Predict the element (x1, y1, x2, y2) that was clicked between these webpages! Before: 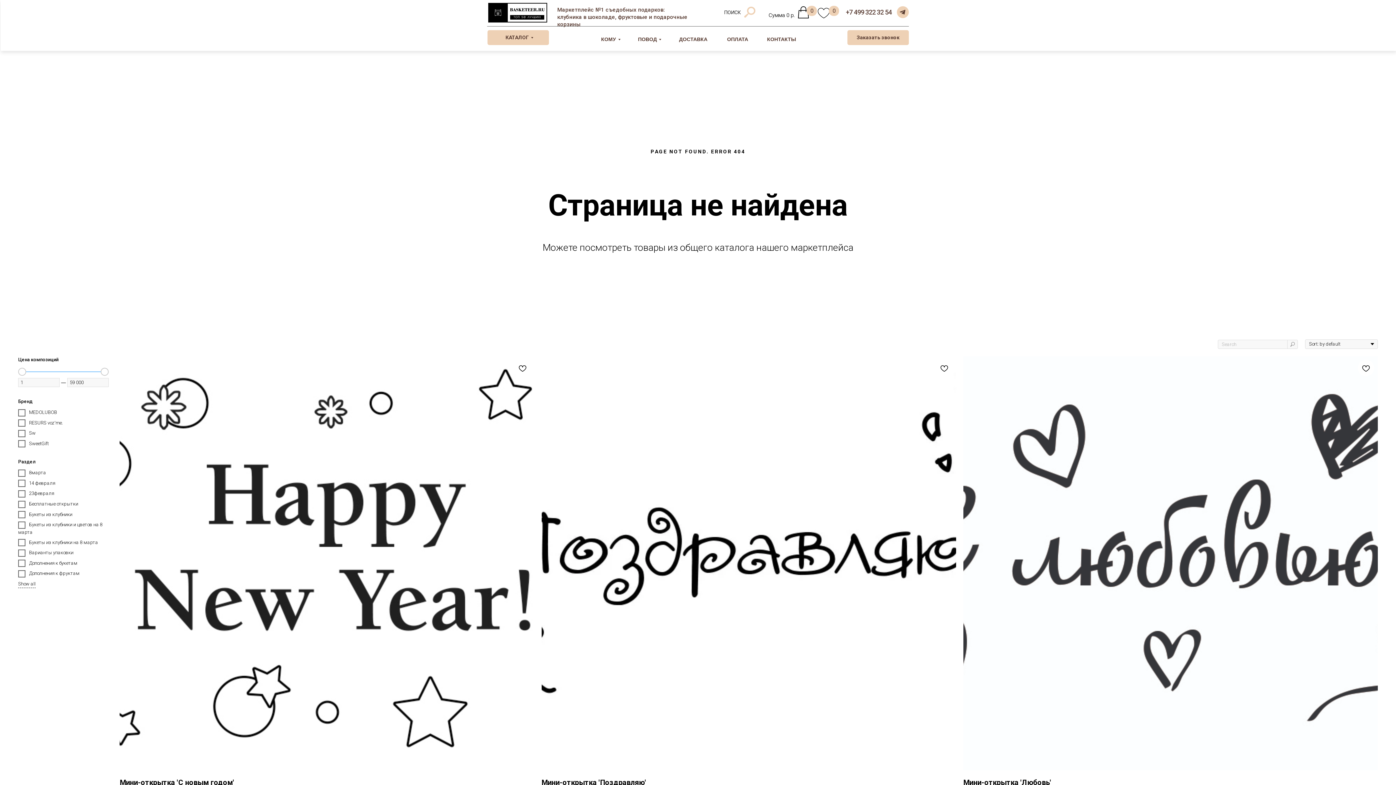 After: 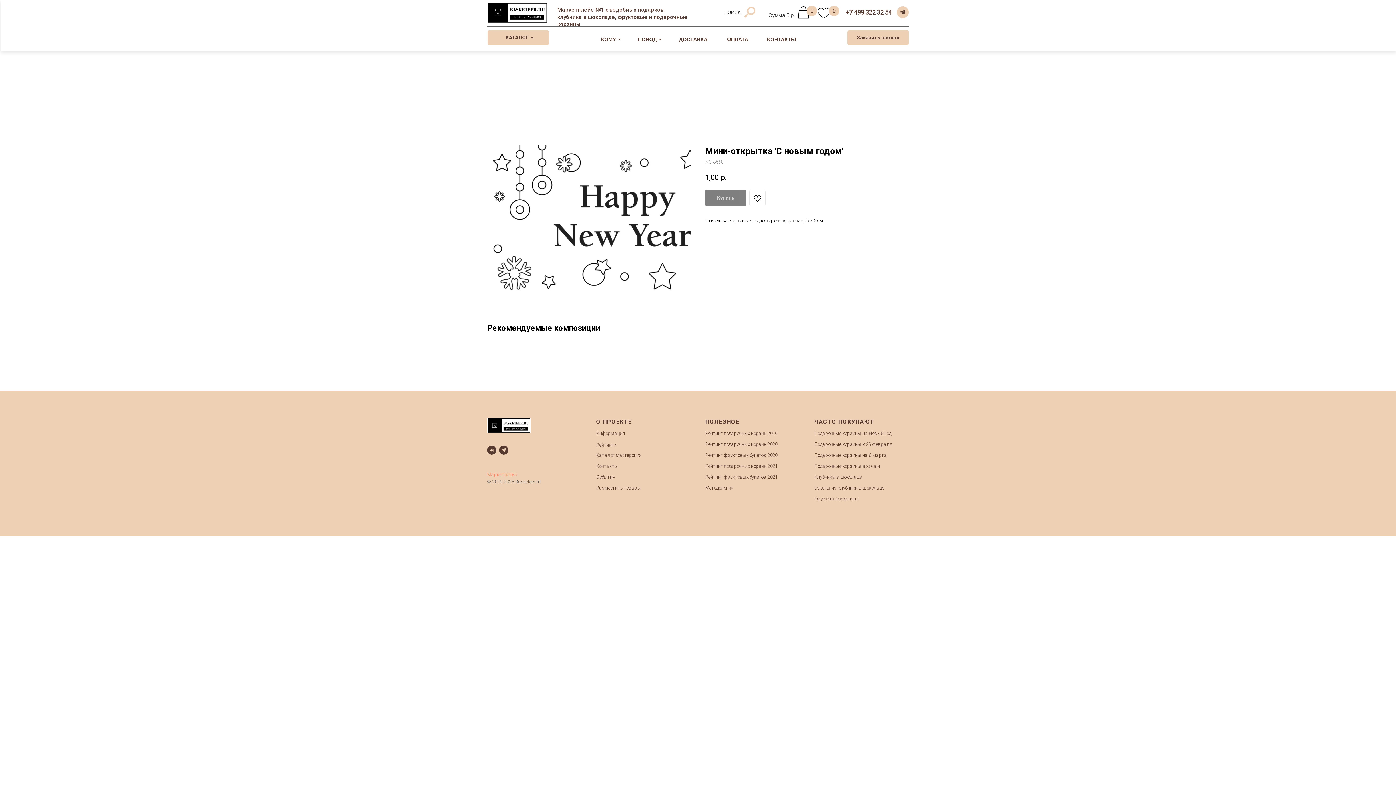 Action: label: Мини-открытка 'С новым годом'
1р. bbox: (119, 356, 534, 800)